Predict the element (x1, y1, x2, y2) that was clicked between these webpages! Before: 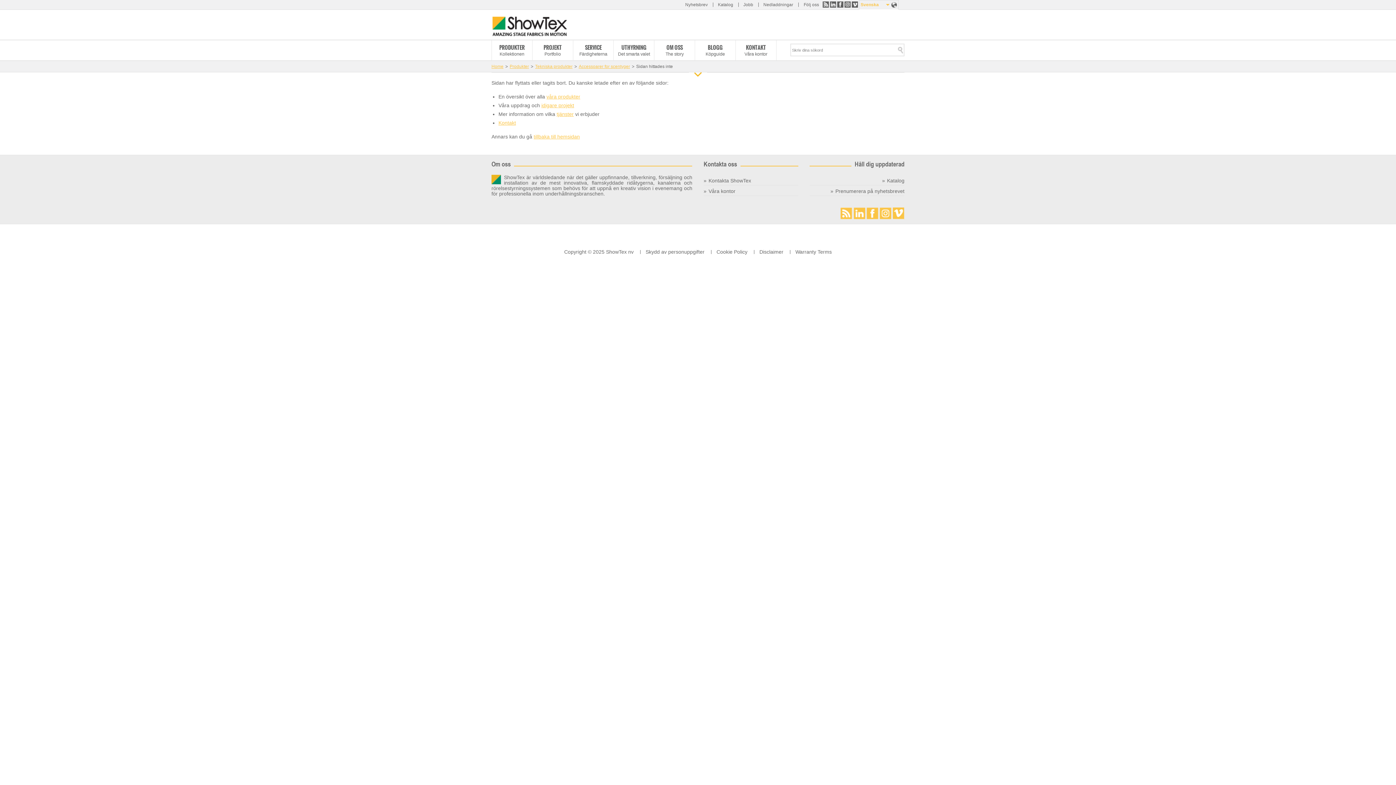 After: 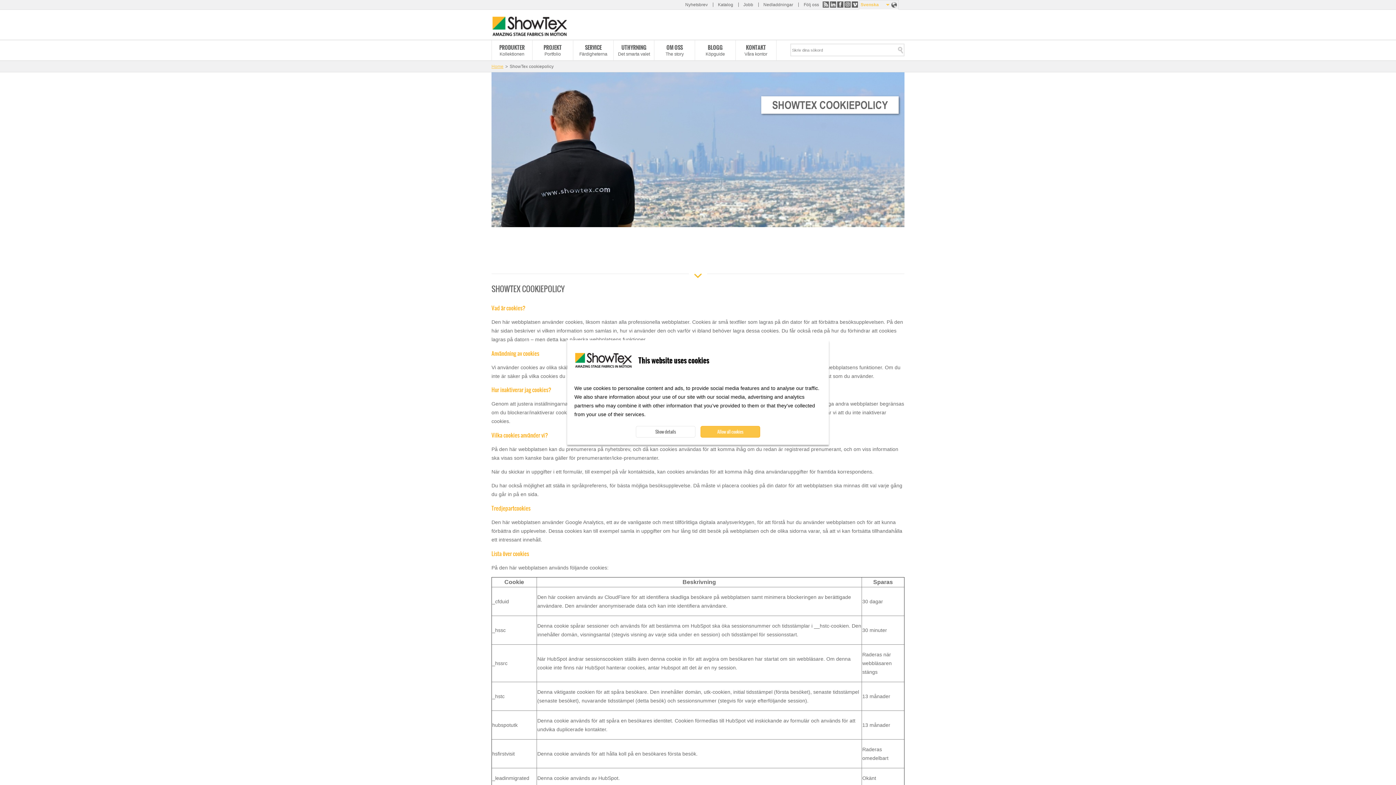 Action: bbox: (716, 249, 747, 254) label: Cookie Policy